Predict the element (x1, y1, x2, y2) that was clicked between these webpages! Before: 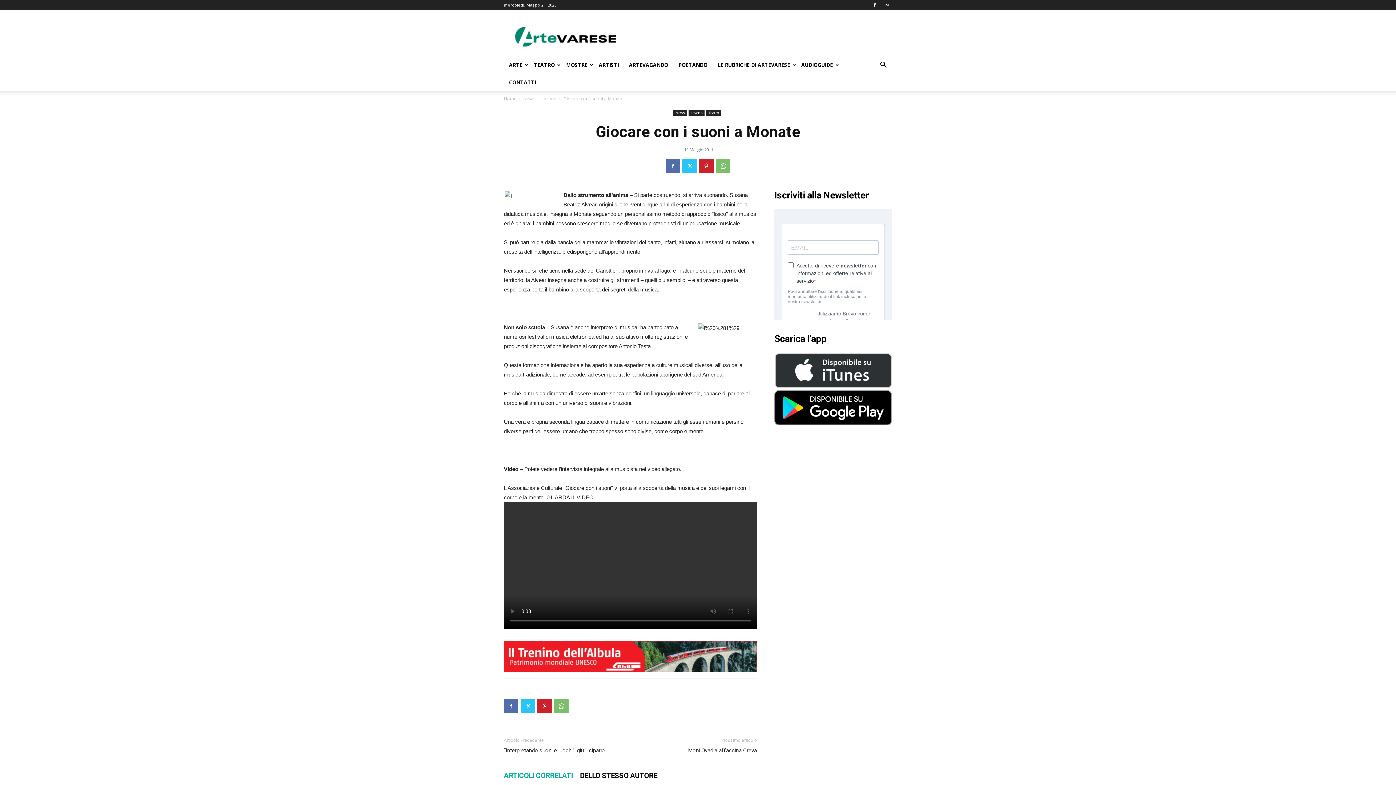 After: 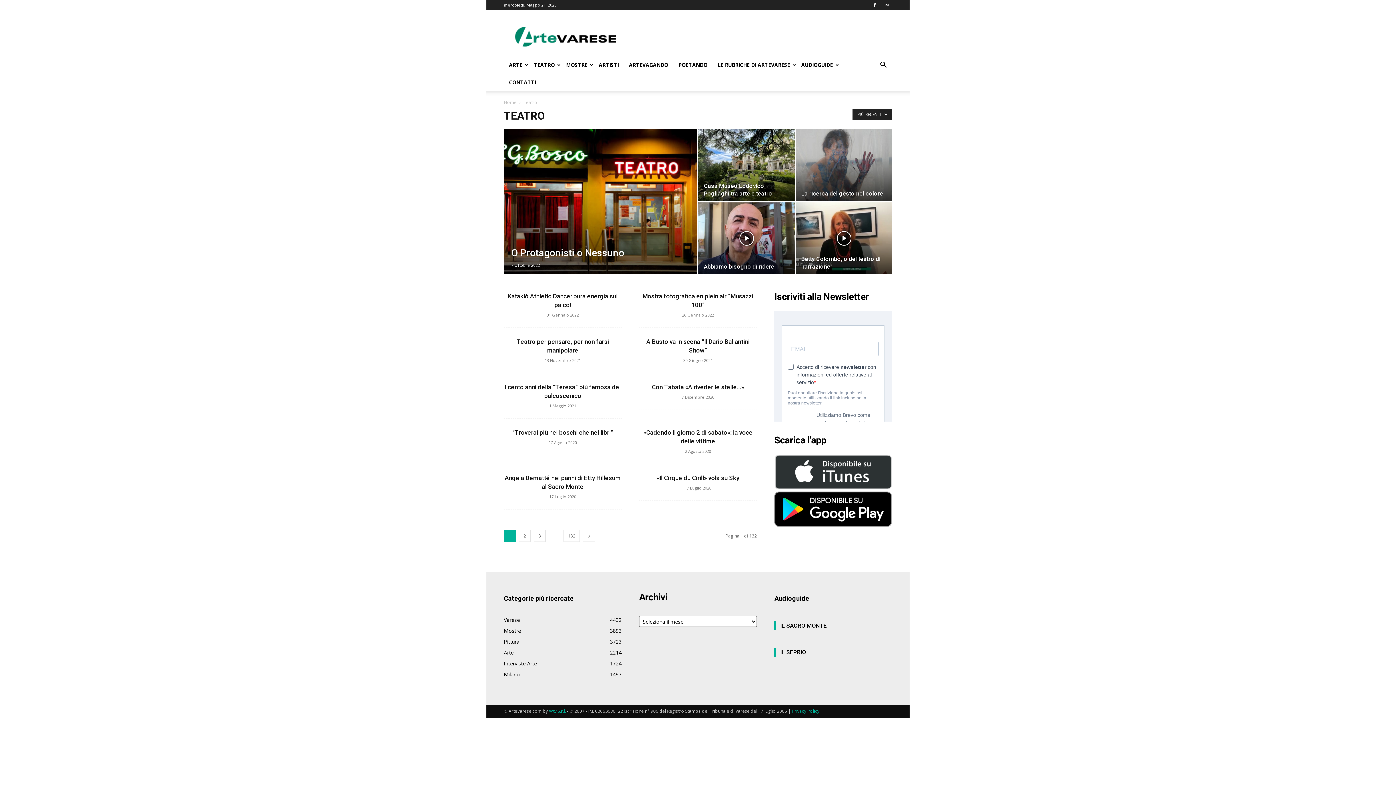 Action: label: Teatro bbox: (706, 109, 721, 116)